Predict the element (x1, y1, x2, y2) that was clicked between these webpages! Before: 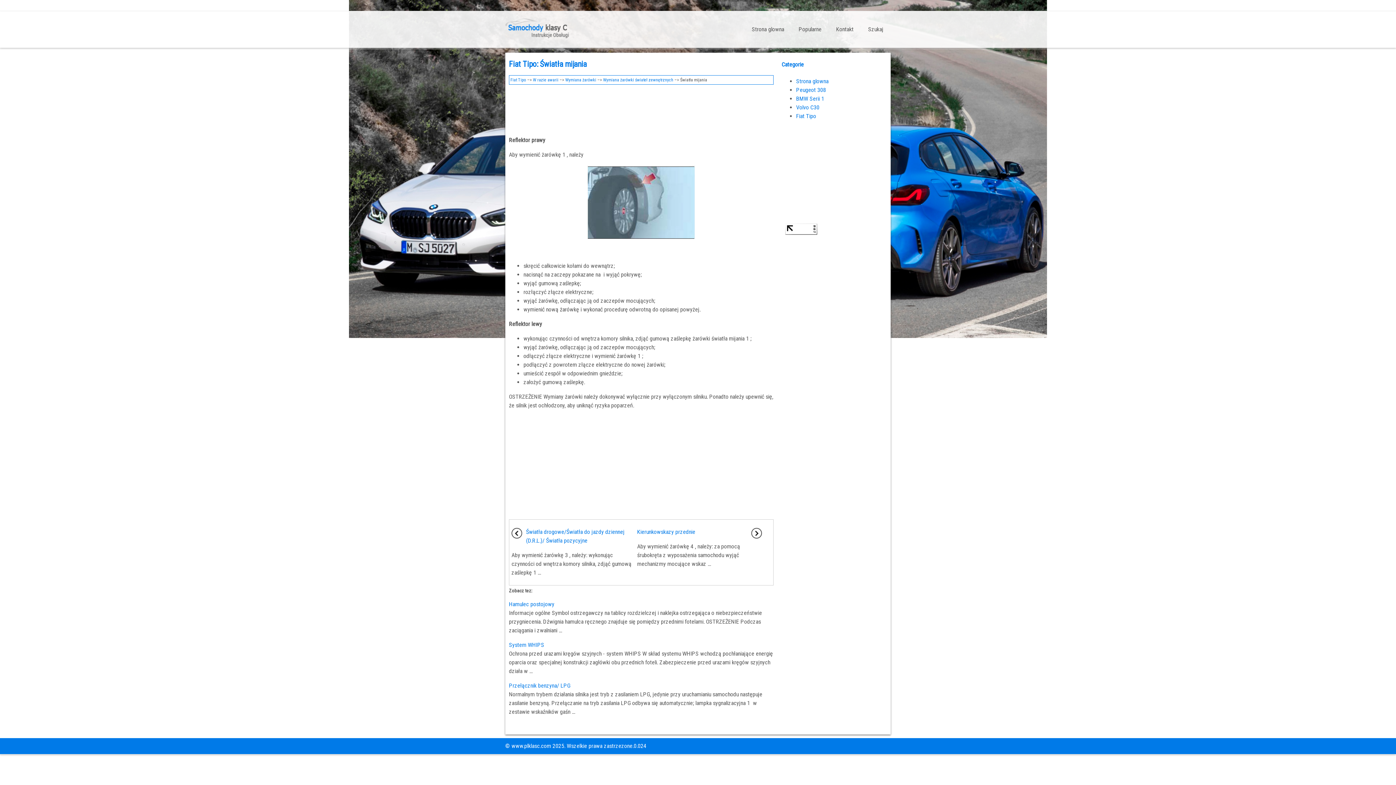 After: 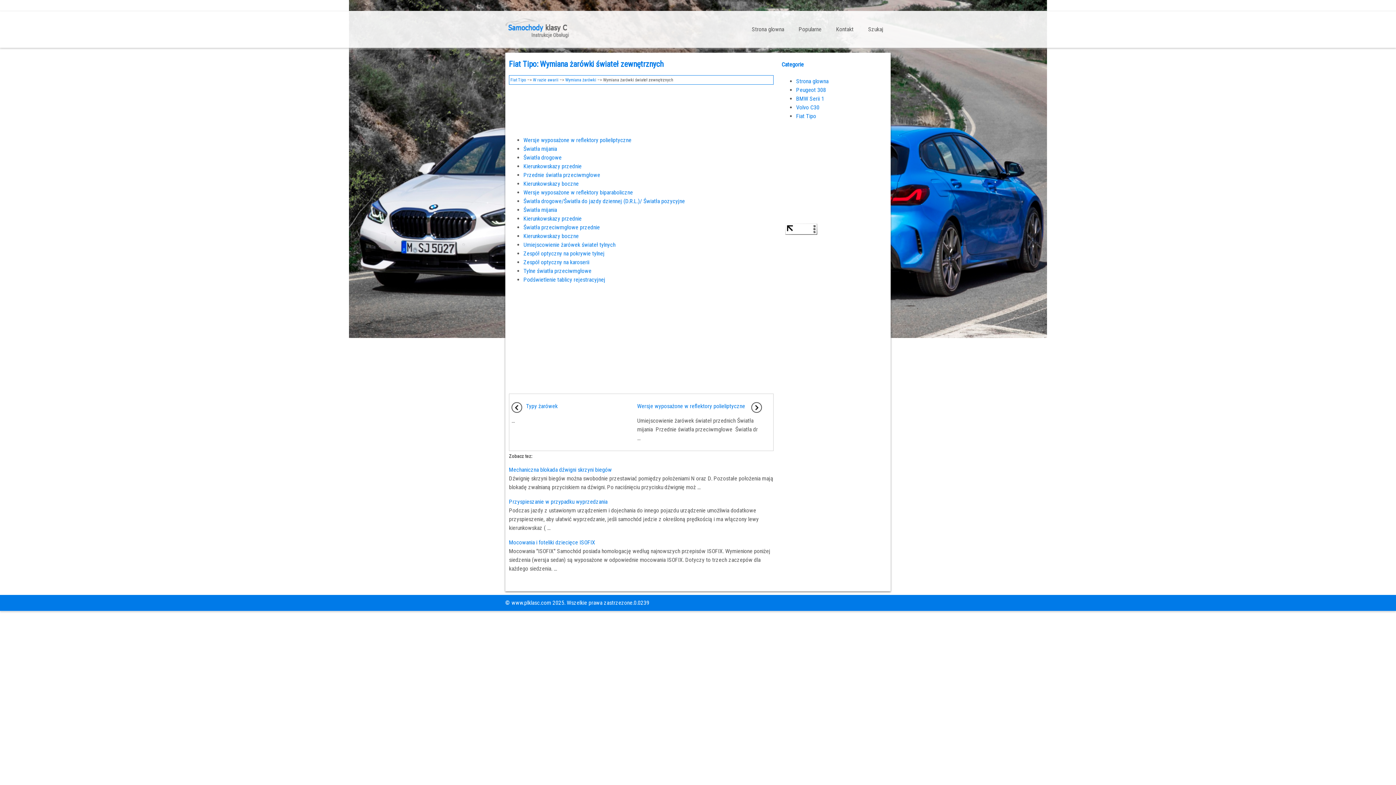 Action: bbox: (603, 77, 673, 82) label: Wymiana żarówki świateł zewnętrznych